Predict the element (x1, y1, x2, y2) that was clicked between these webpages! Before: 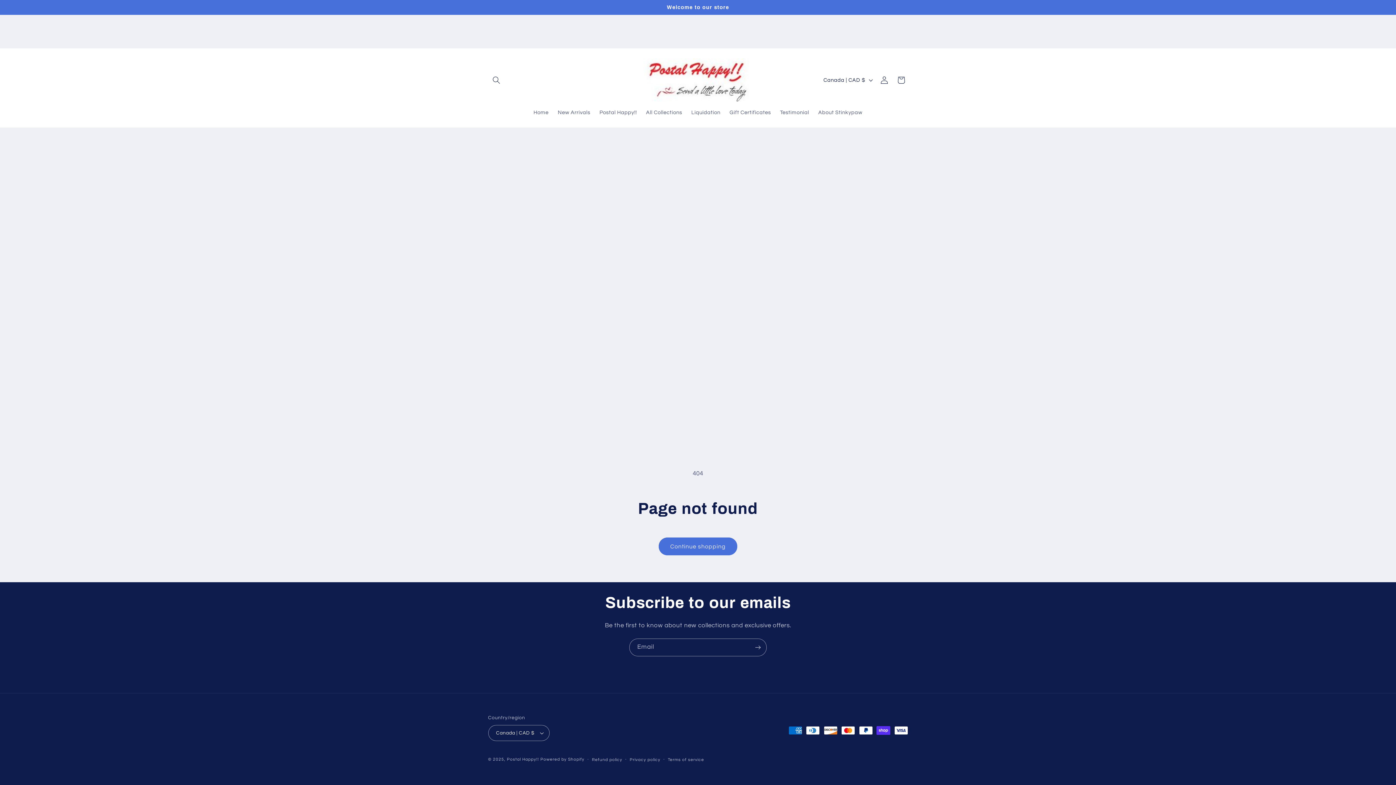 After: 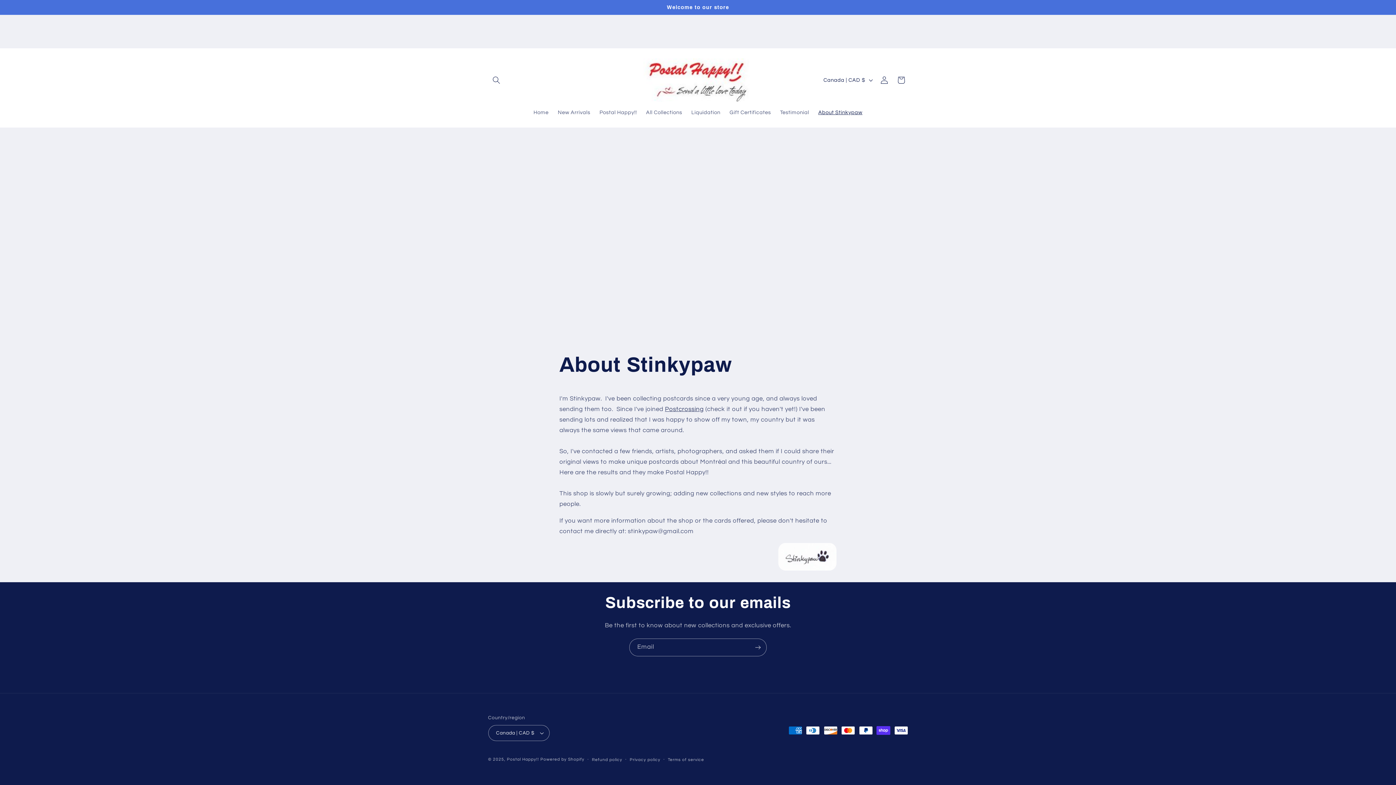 Action: bbox: (813, 104, 867, 120) label: About Stinkypaw